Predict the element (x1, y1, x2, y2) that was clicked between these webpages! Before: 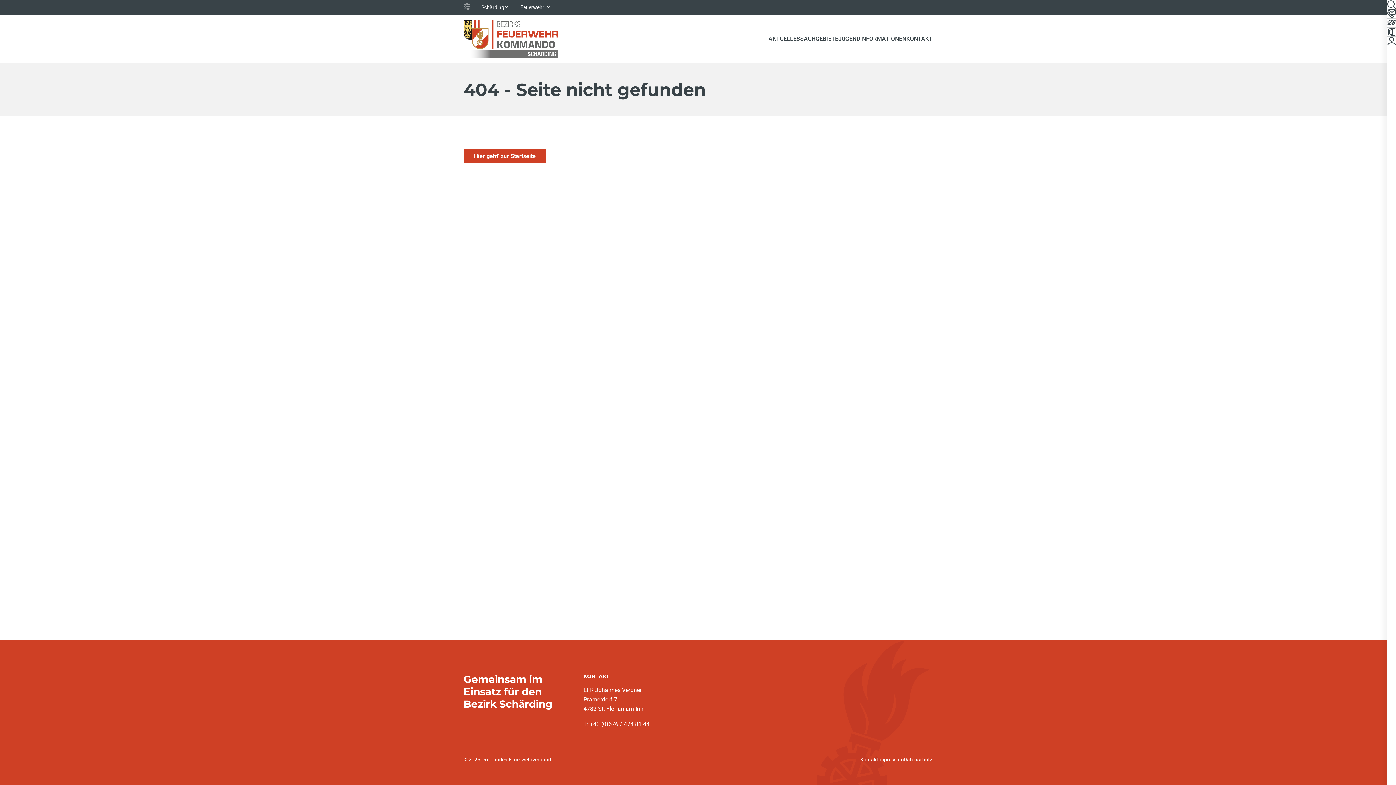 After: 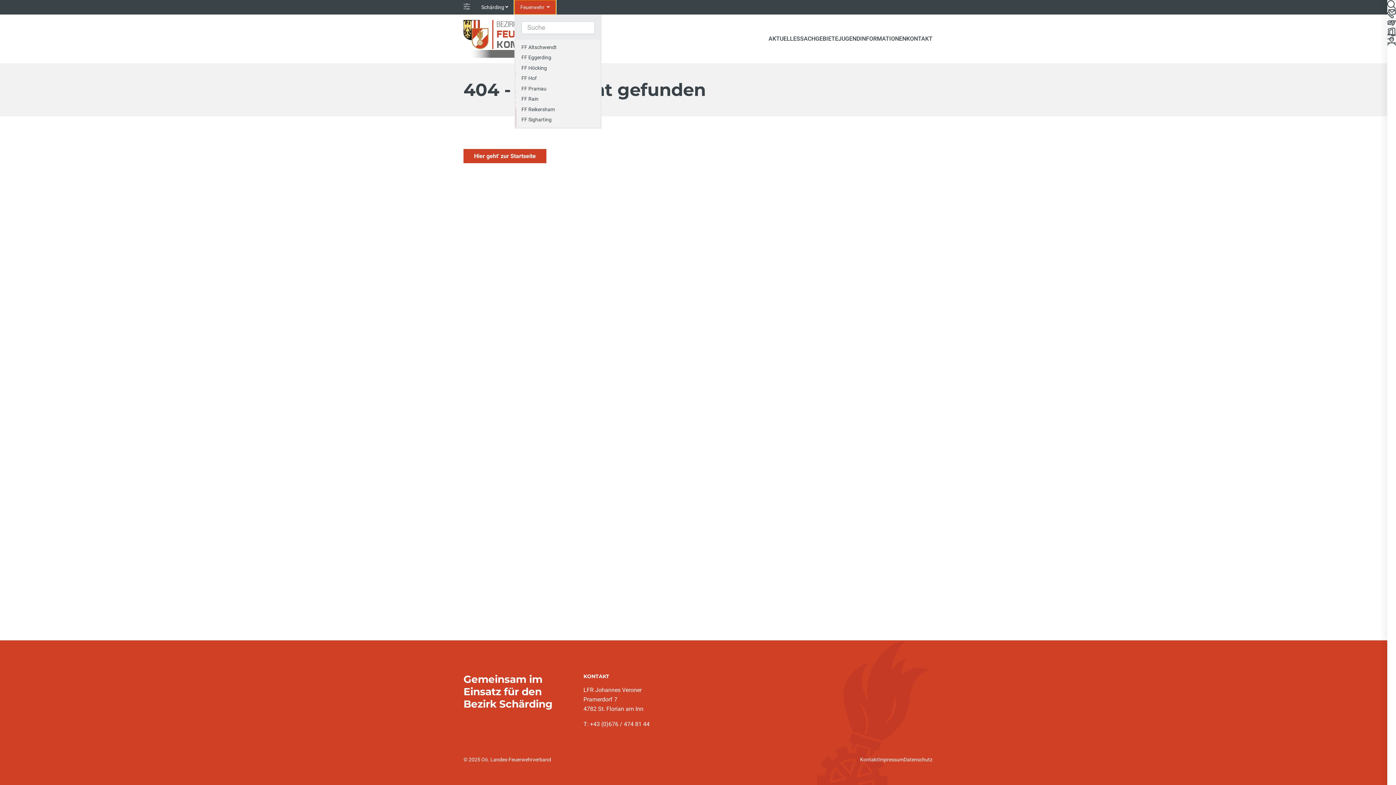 Action: bbox: (514, 0, 555, 14) label: Feuerwehr 